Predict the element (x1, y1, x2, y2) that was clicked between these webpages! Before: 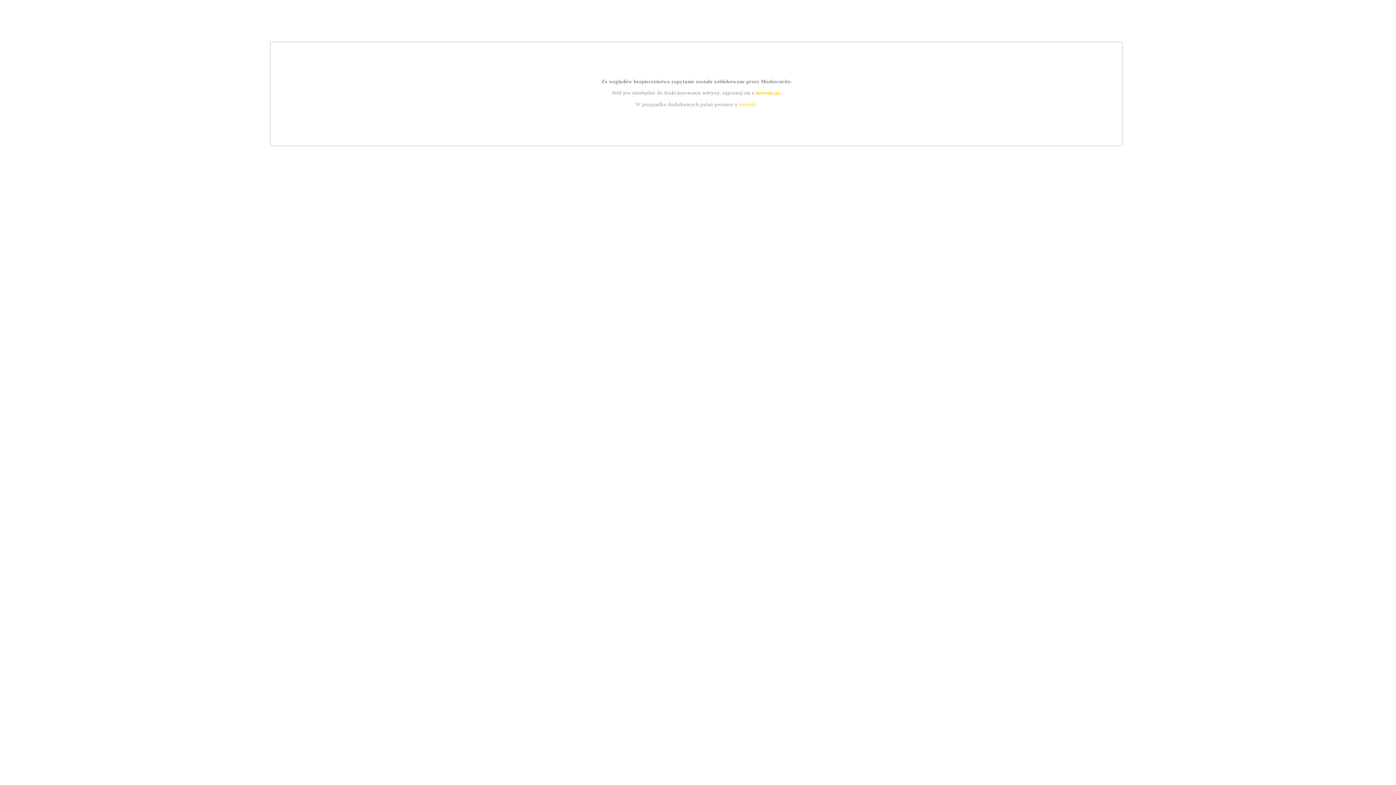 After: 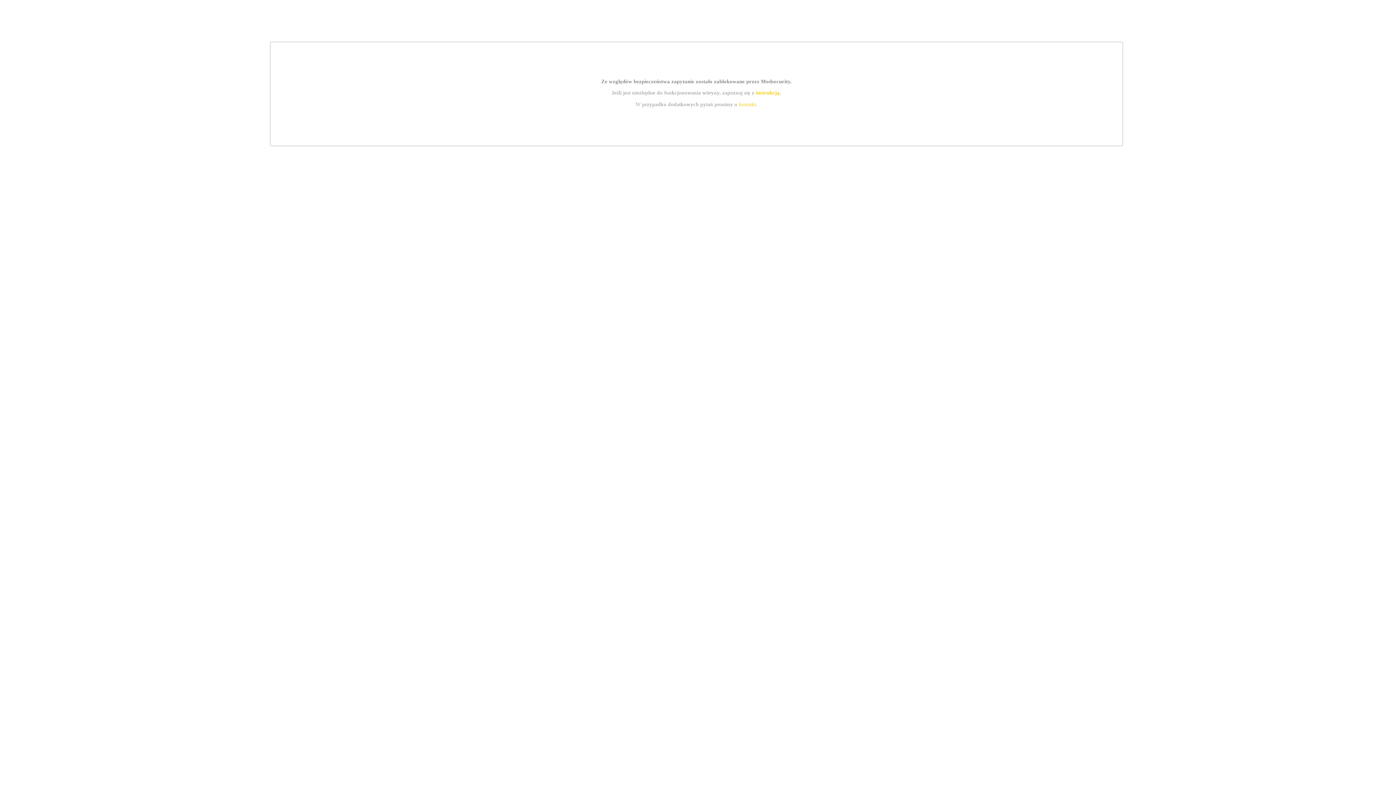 Action: bbox: (739, 101, 756, 107) label: kontakt